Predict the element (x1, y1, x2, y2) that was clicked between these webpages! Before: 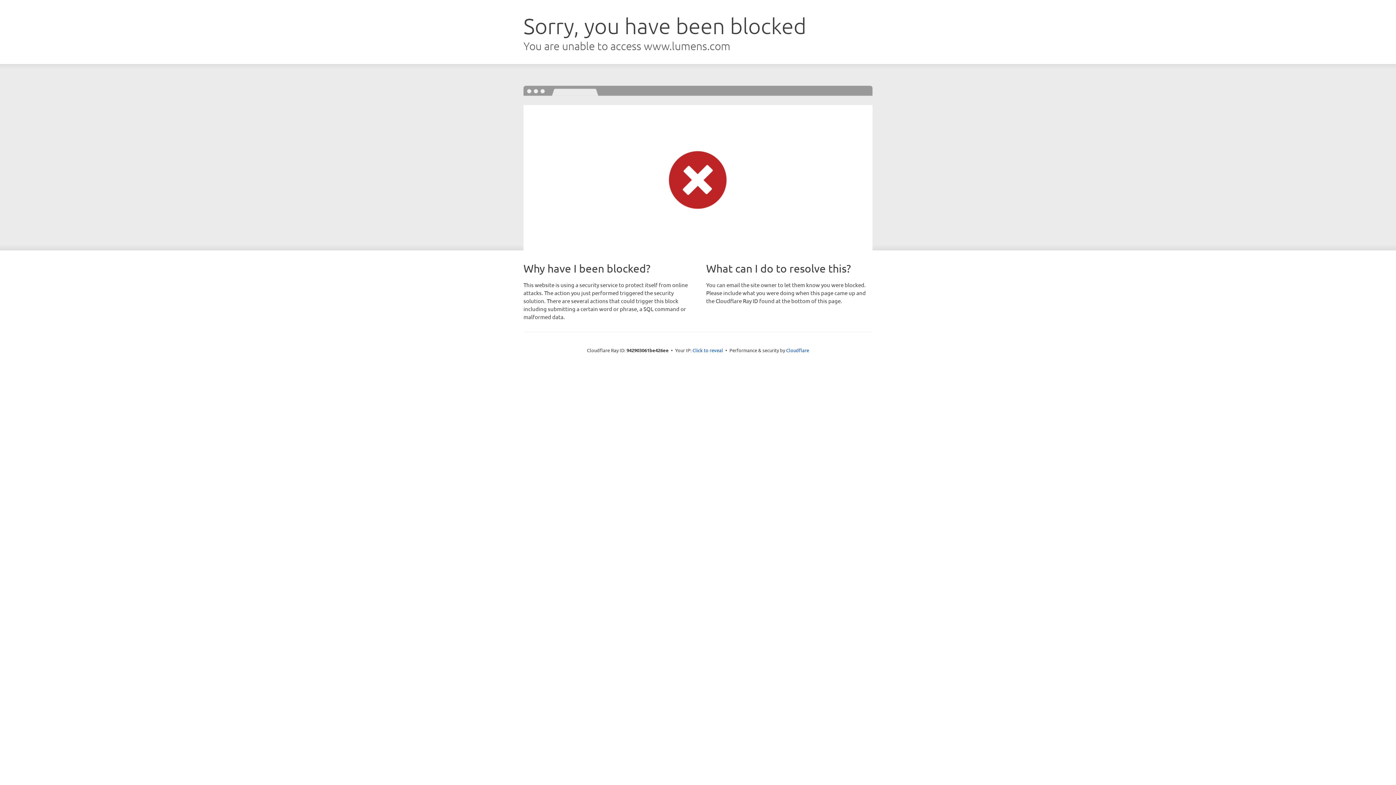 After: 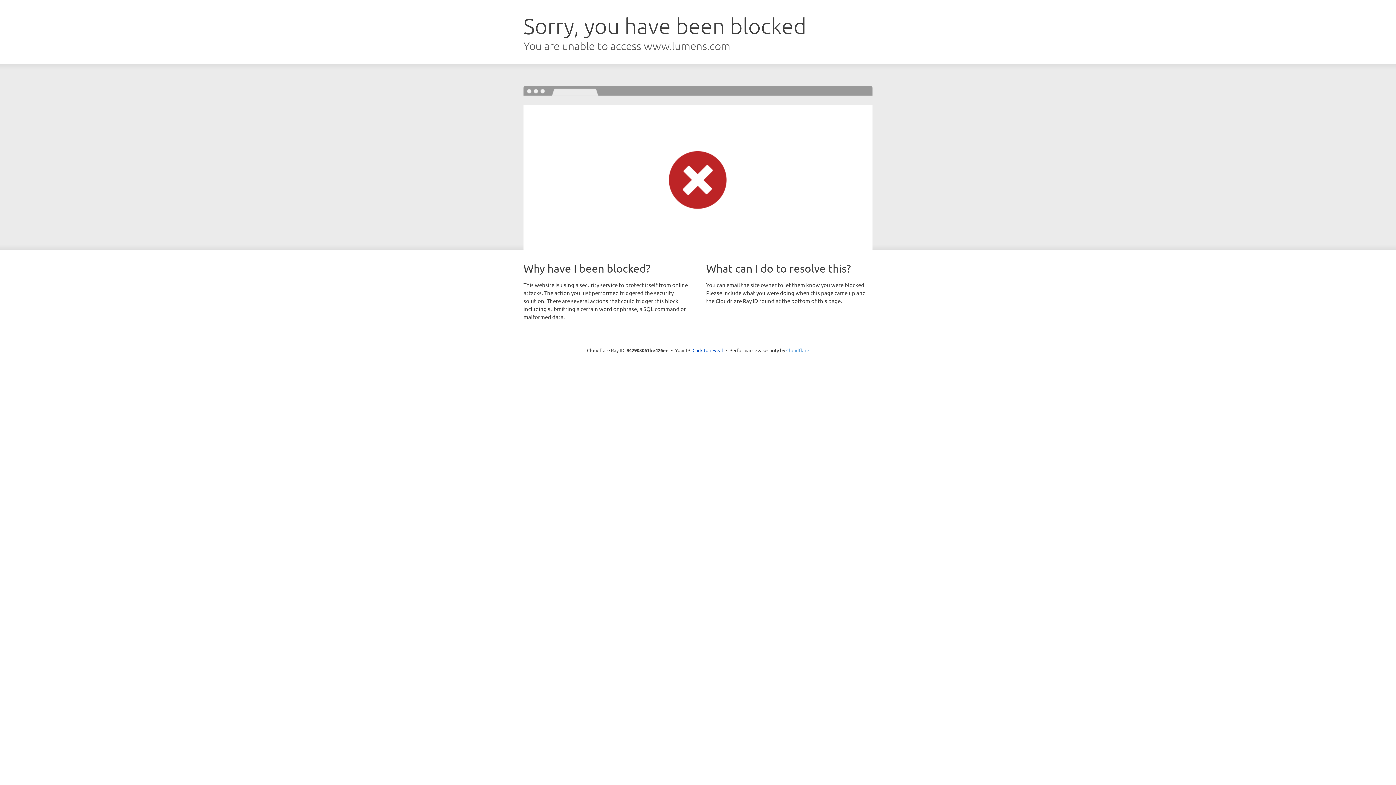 Action: label: Cloudflare bbox: (786, 347, 809, 353)